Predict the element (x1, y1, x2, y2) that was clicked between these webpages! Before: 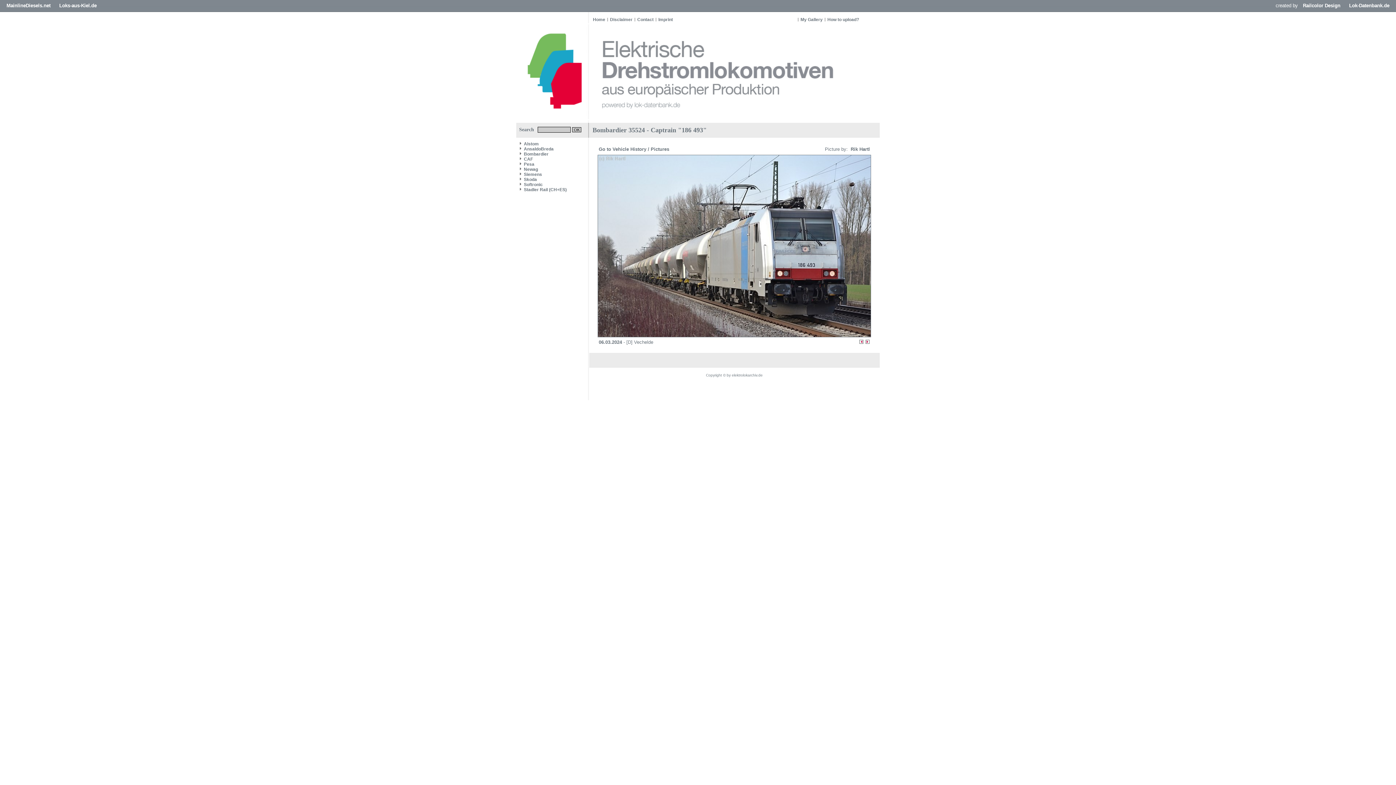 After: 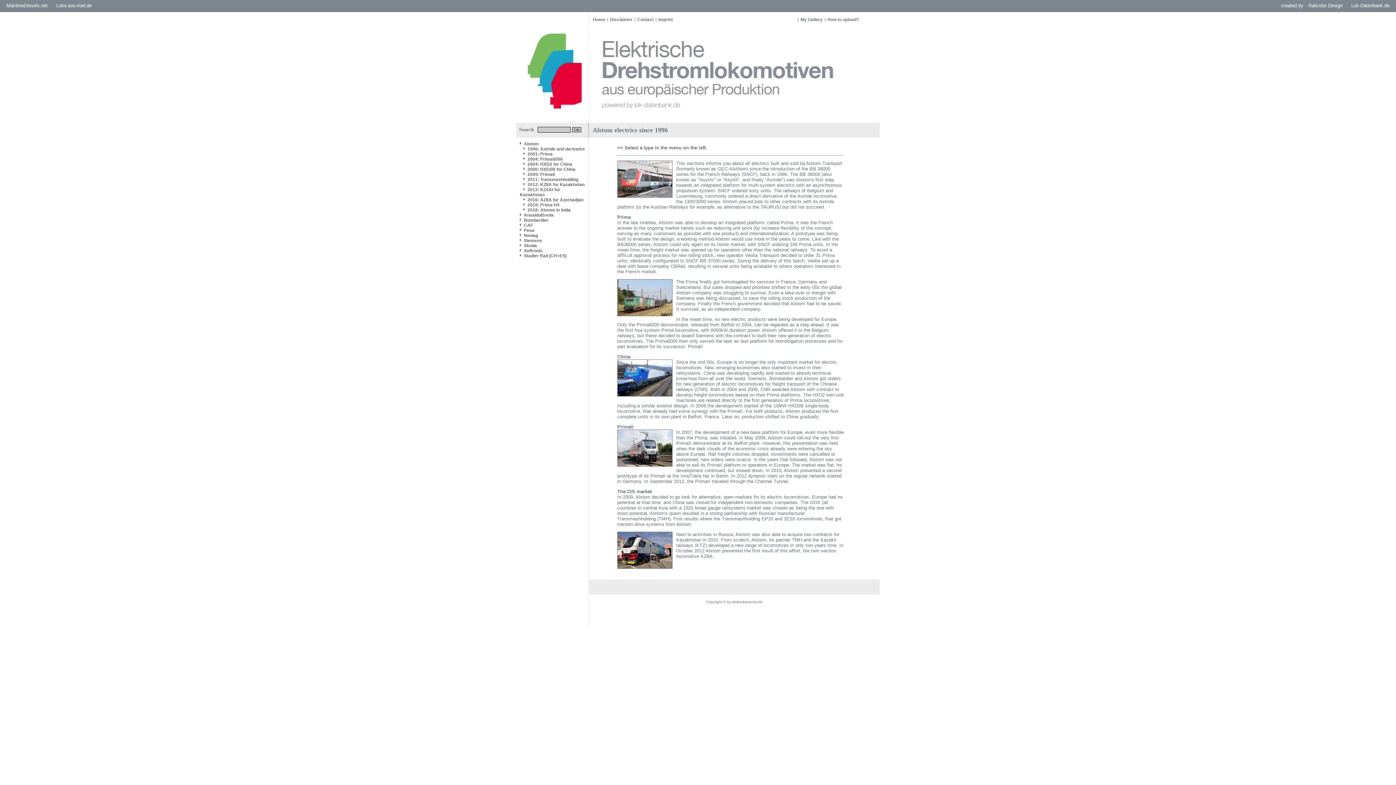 Action: label: Alstom bbox: (520, 141, 585, 146)